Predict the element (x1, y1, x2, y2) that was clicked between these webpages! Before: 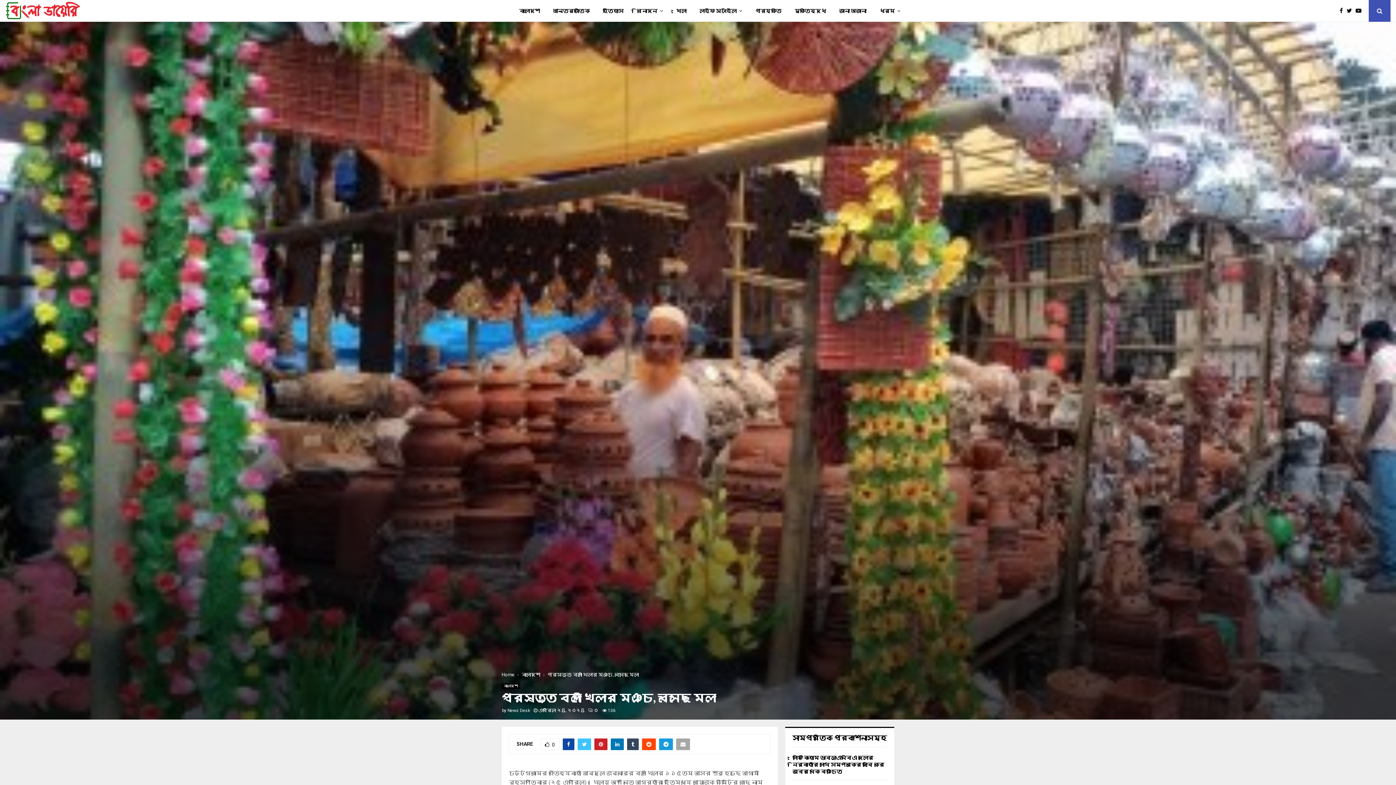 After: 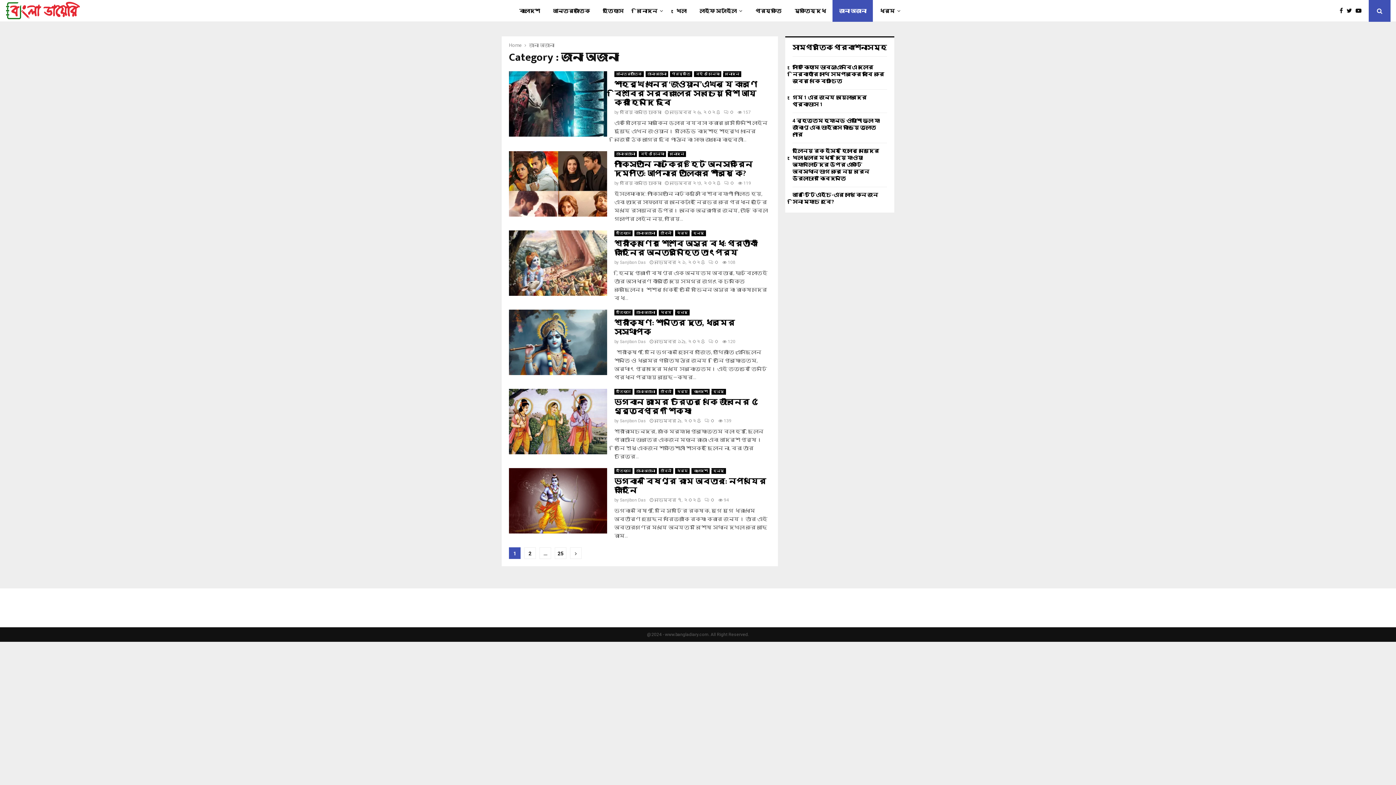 Action: bbox: (832, 0, 873, 21) label: জানা অজানা